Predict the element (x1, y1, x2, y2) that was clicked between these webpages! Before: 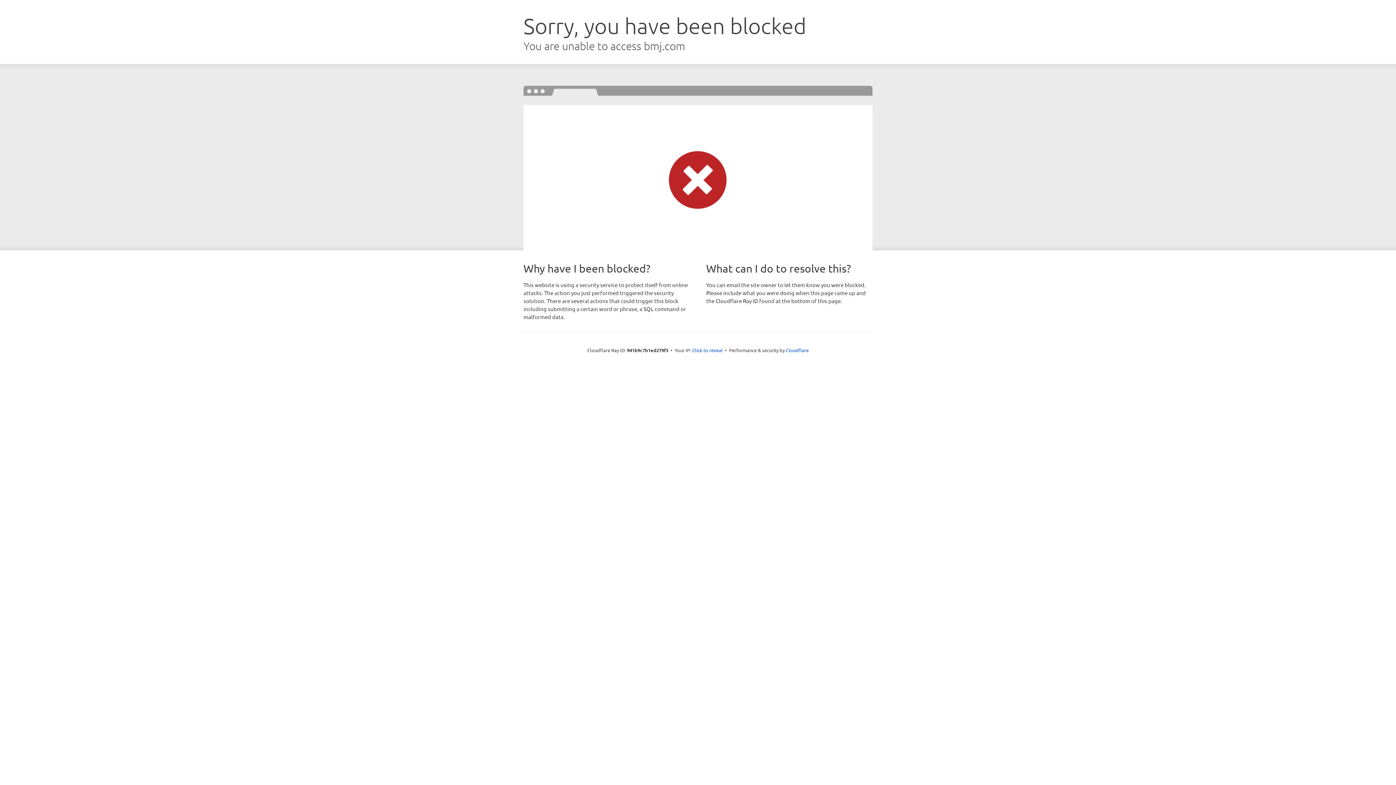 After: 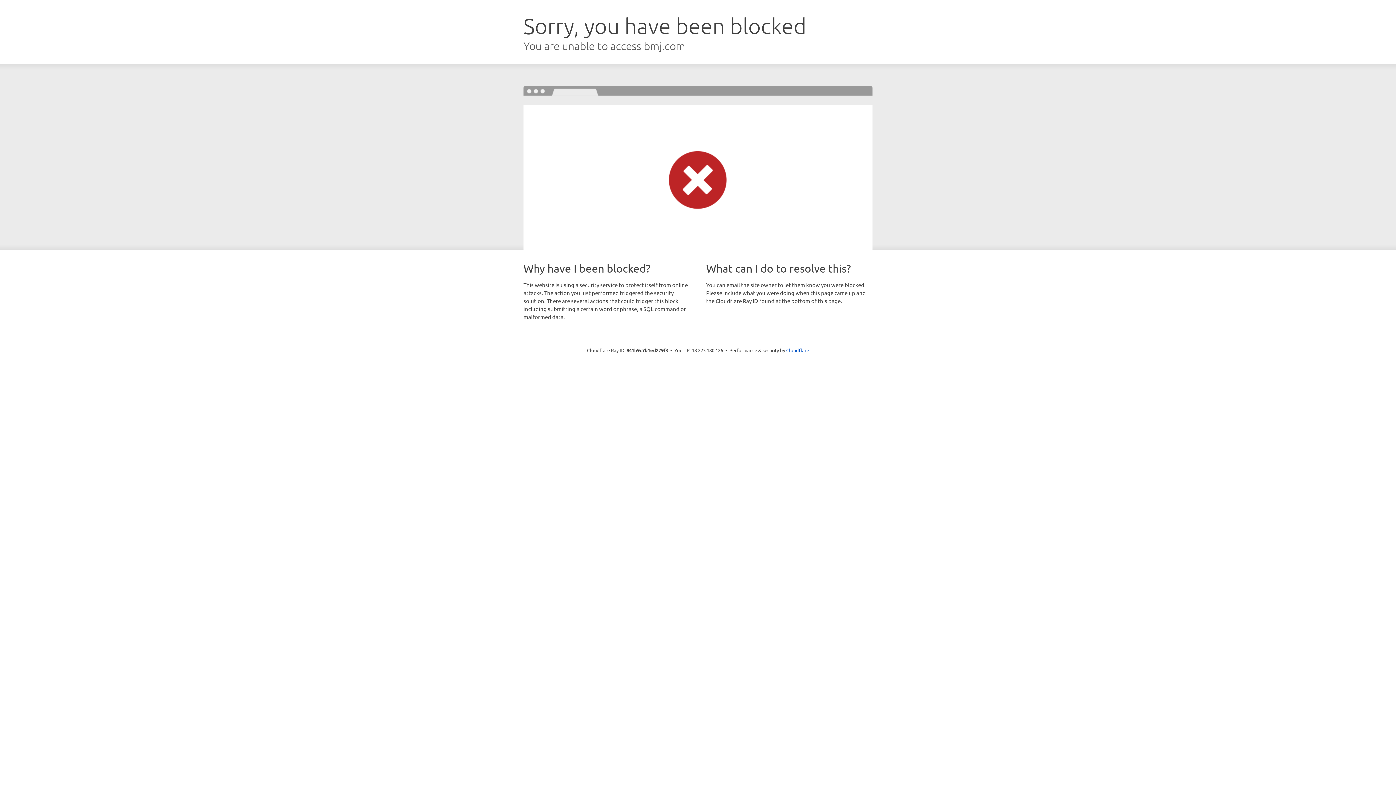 Action: label: Click to reveal bbox: (692, 346, 722, 353)